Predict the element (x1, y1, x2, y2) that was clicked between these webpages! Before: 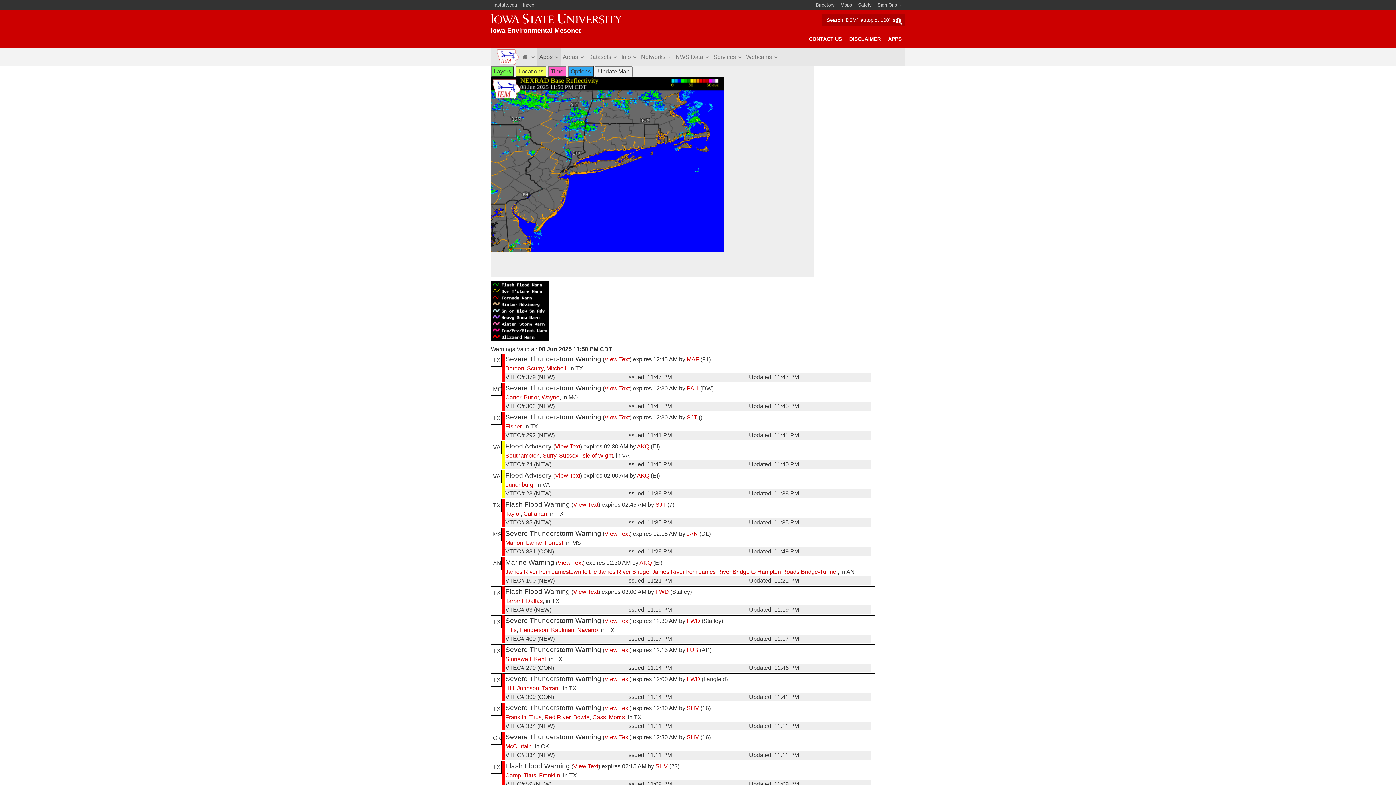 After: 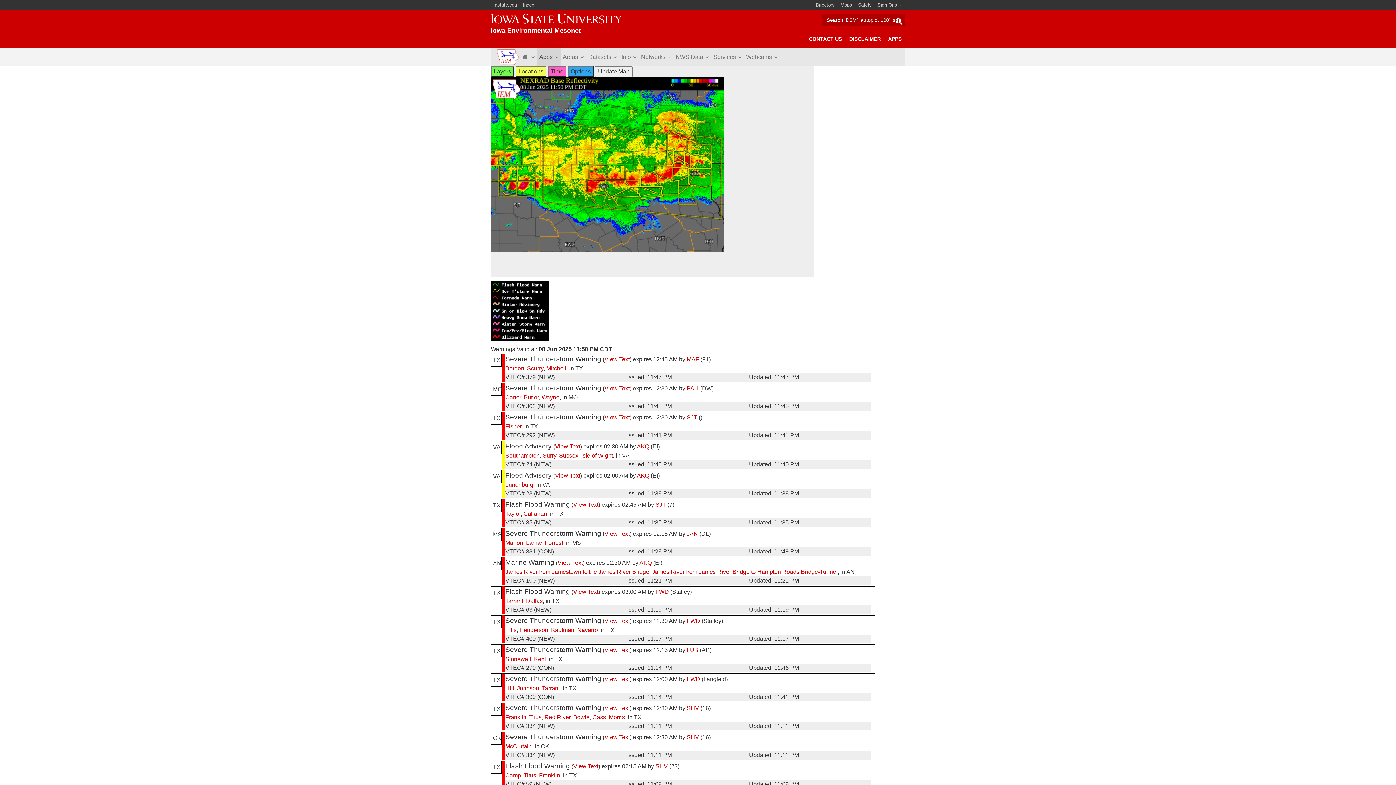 Action: label: Tarrant bbox: (542, 685, 560, 691)